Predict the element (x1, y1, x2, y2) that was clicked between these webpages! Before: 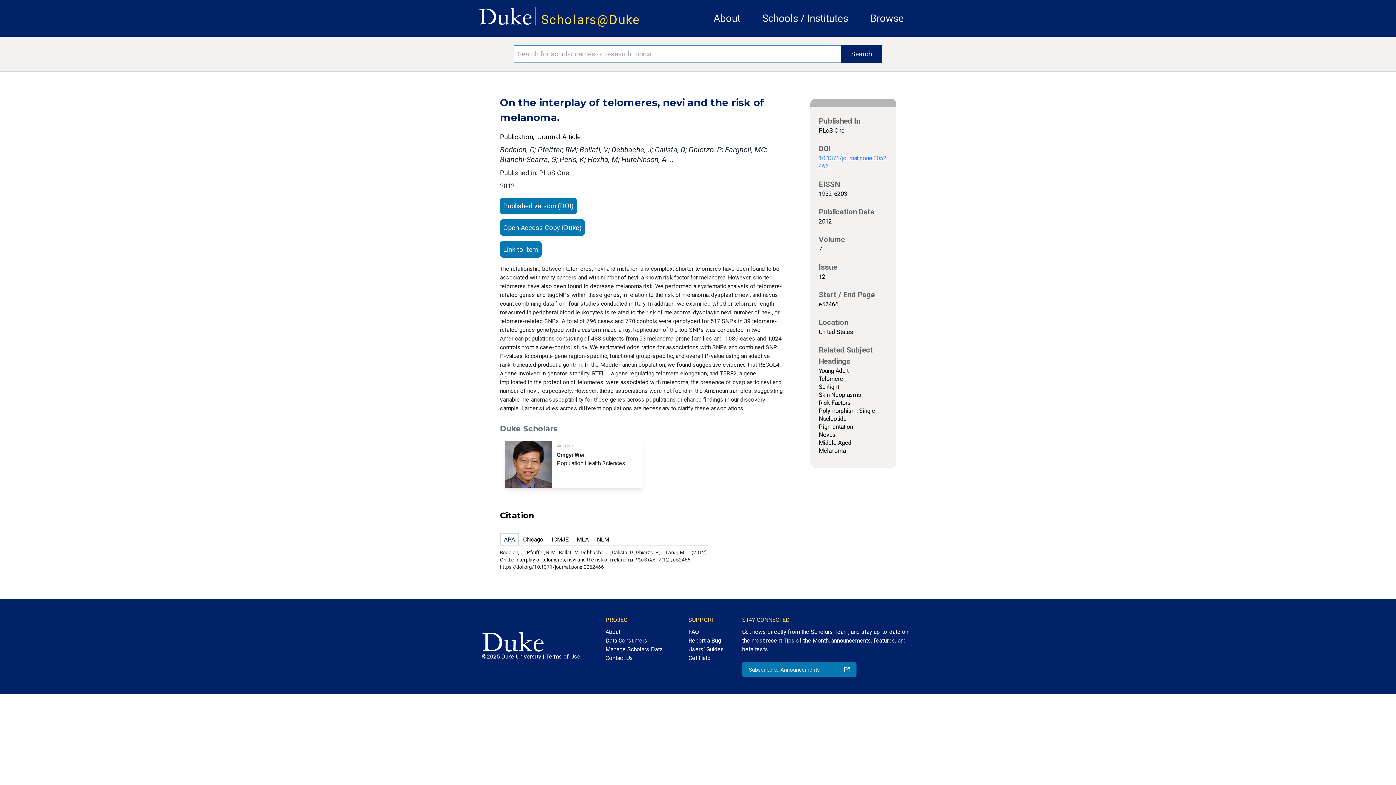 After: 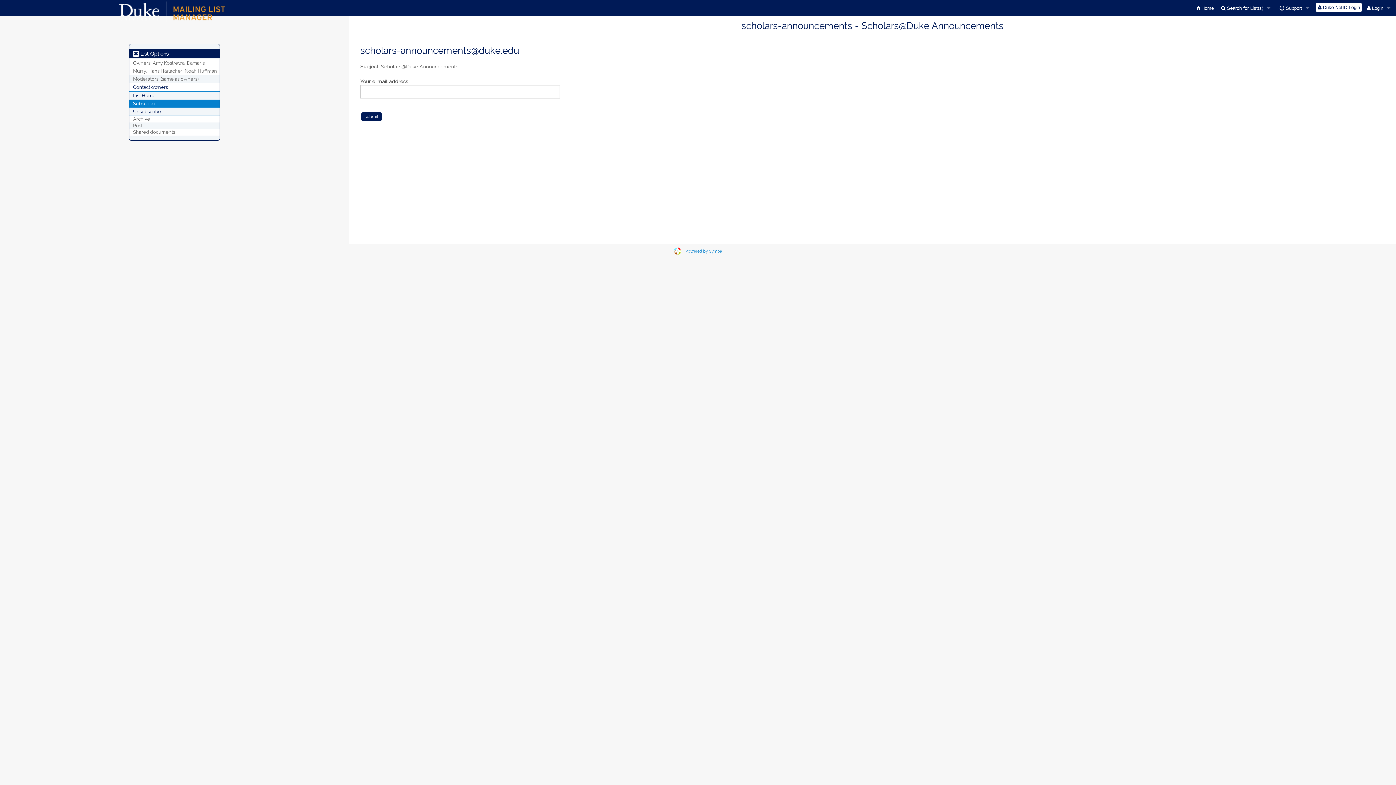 Action: bbox: (742, 662, 856, 677) label: Subscribe to Announcements